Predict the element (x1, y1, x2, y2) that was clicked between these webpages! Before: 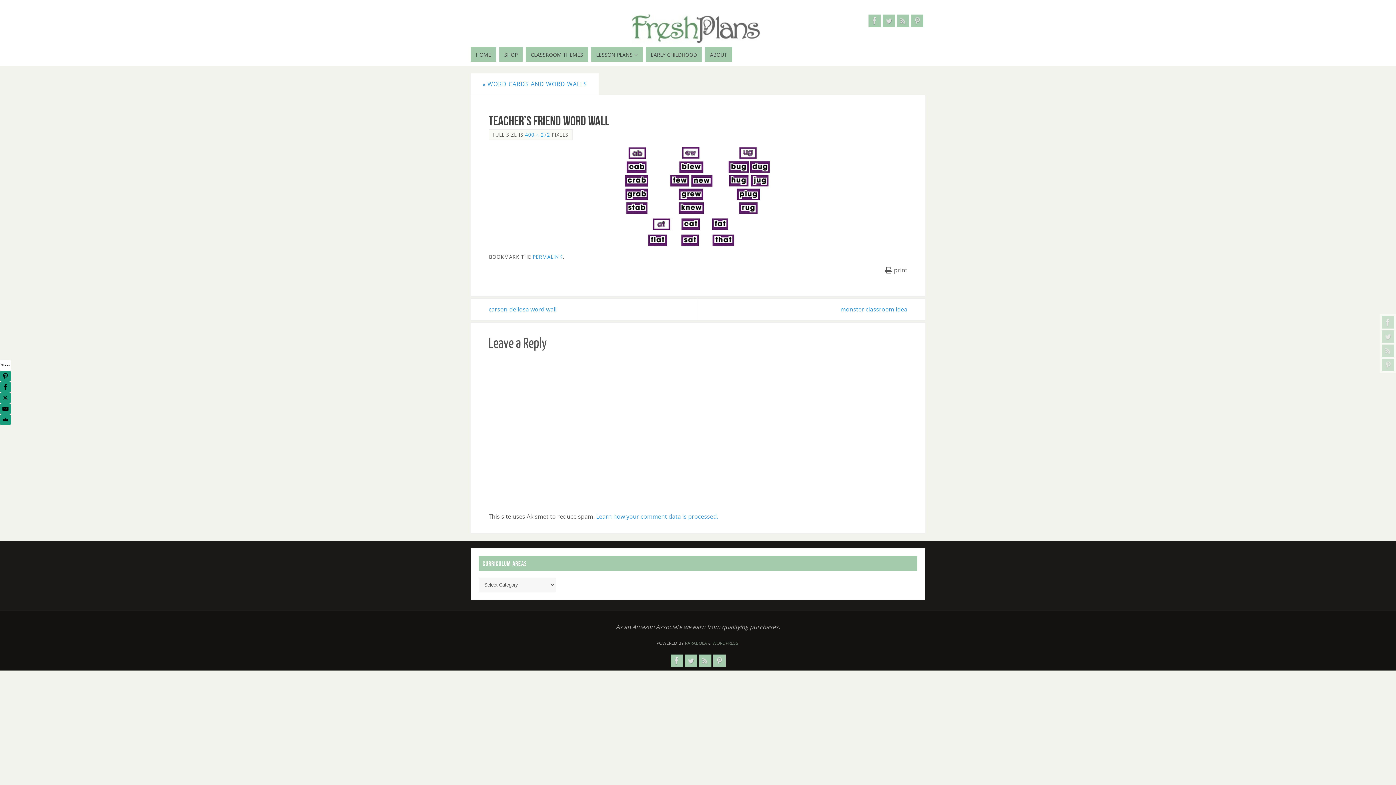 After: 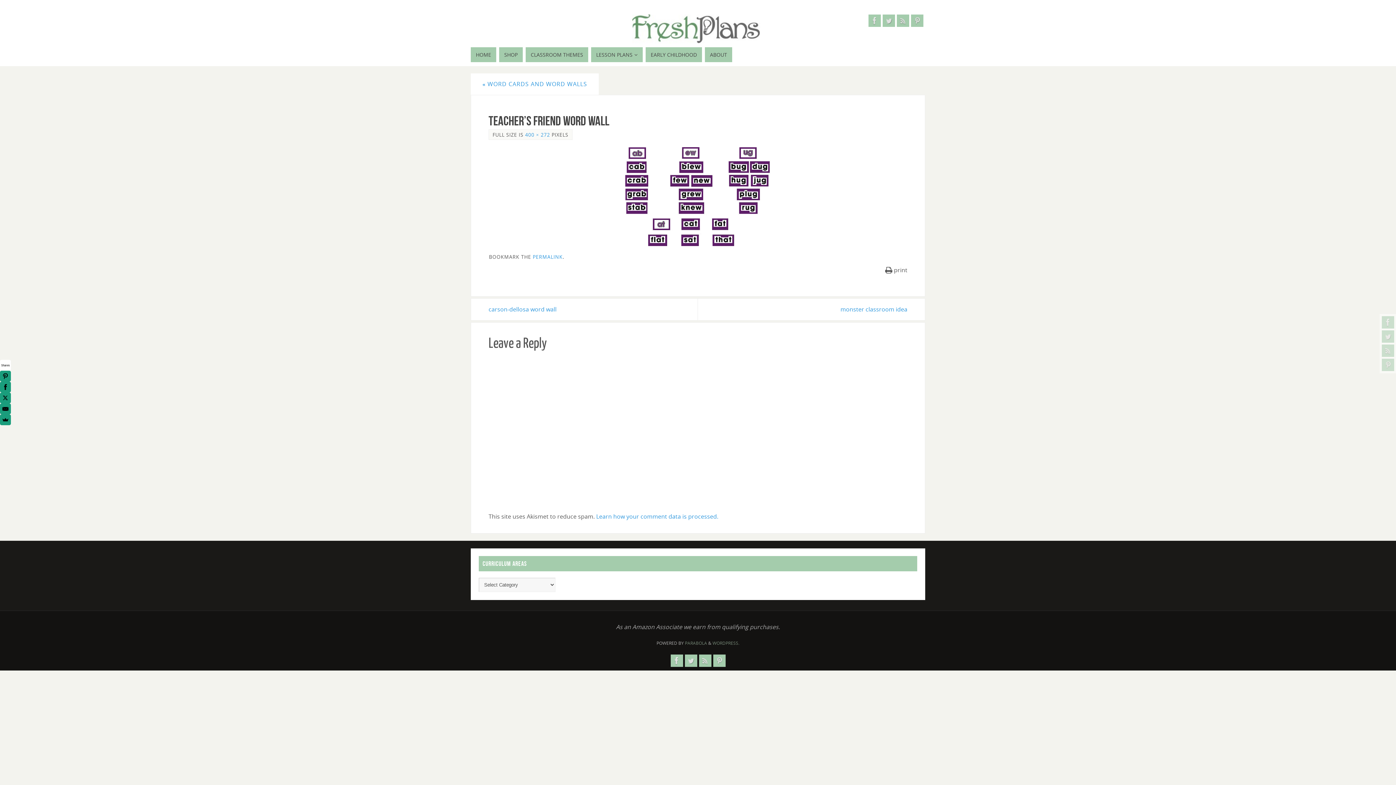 Action: bbox: (911, 14, 923, 26)